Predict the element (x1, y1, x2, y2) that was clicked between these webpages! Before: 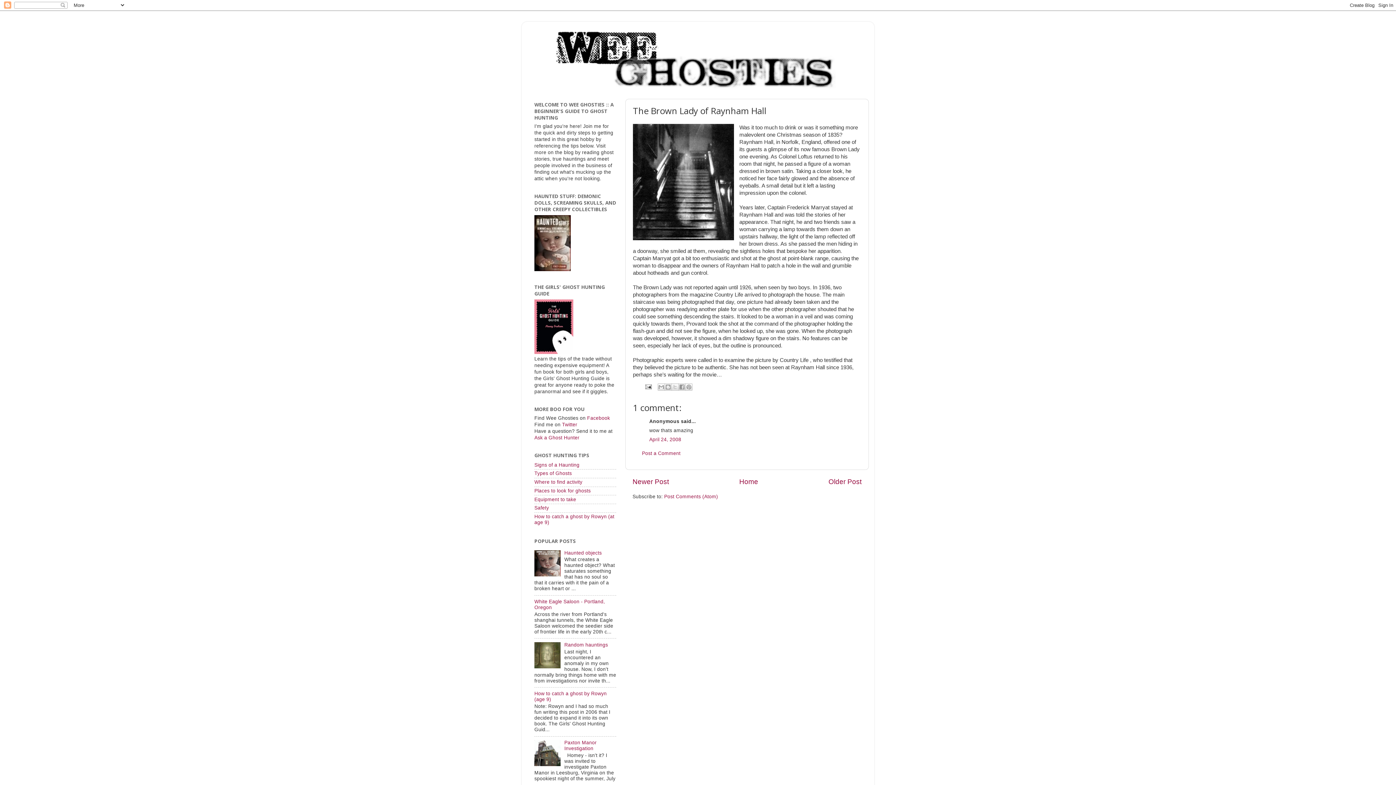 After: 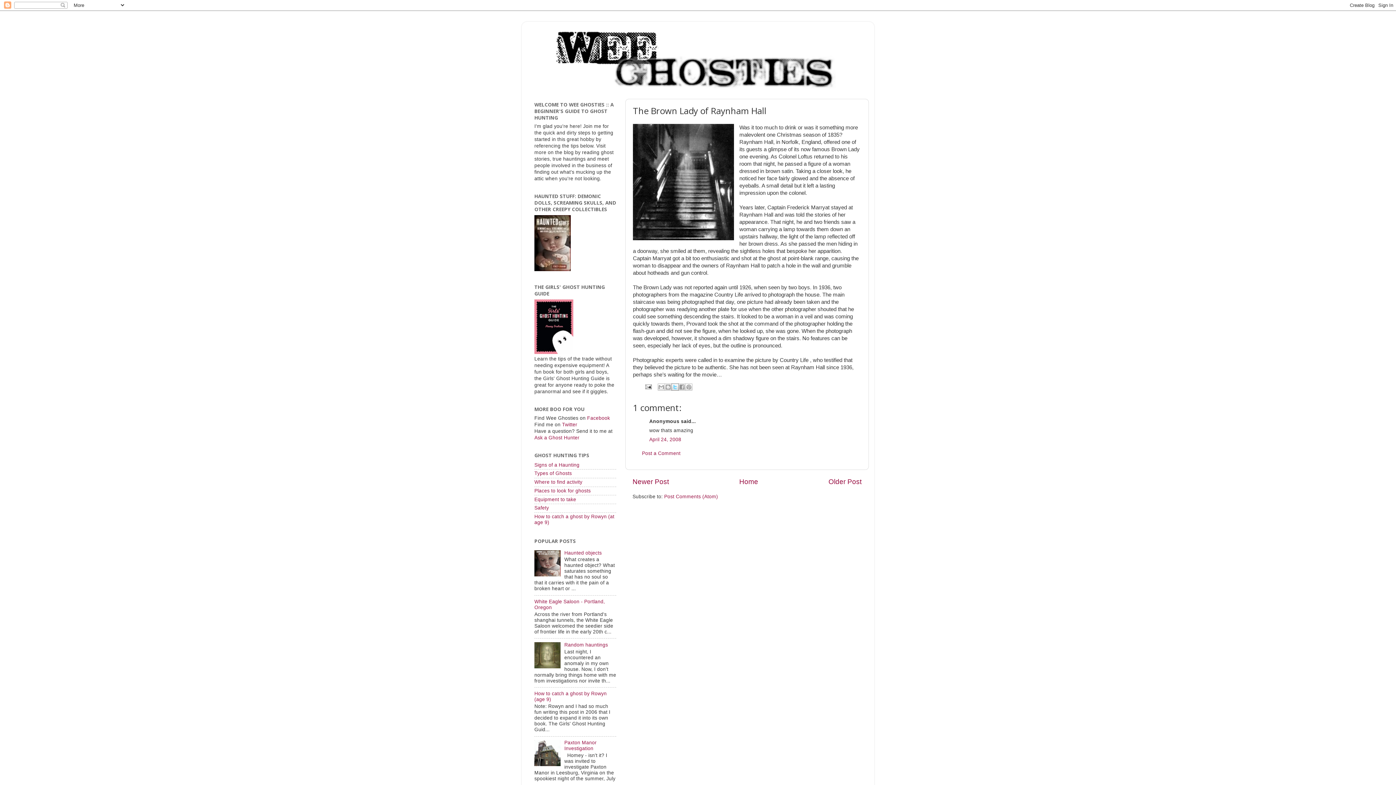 Action: label: Share to X bbox: (671, 383, 679, 390)